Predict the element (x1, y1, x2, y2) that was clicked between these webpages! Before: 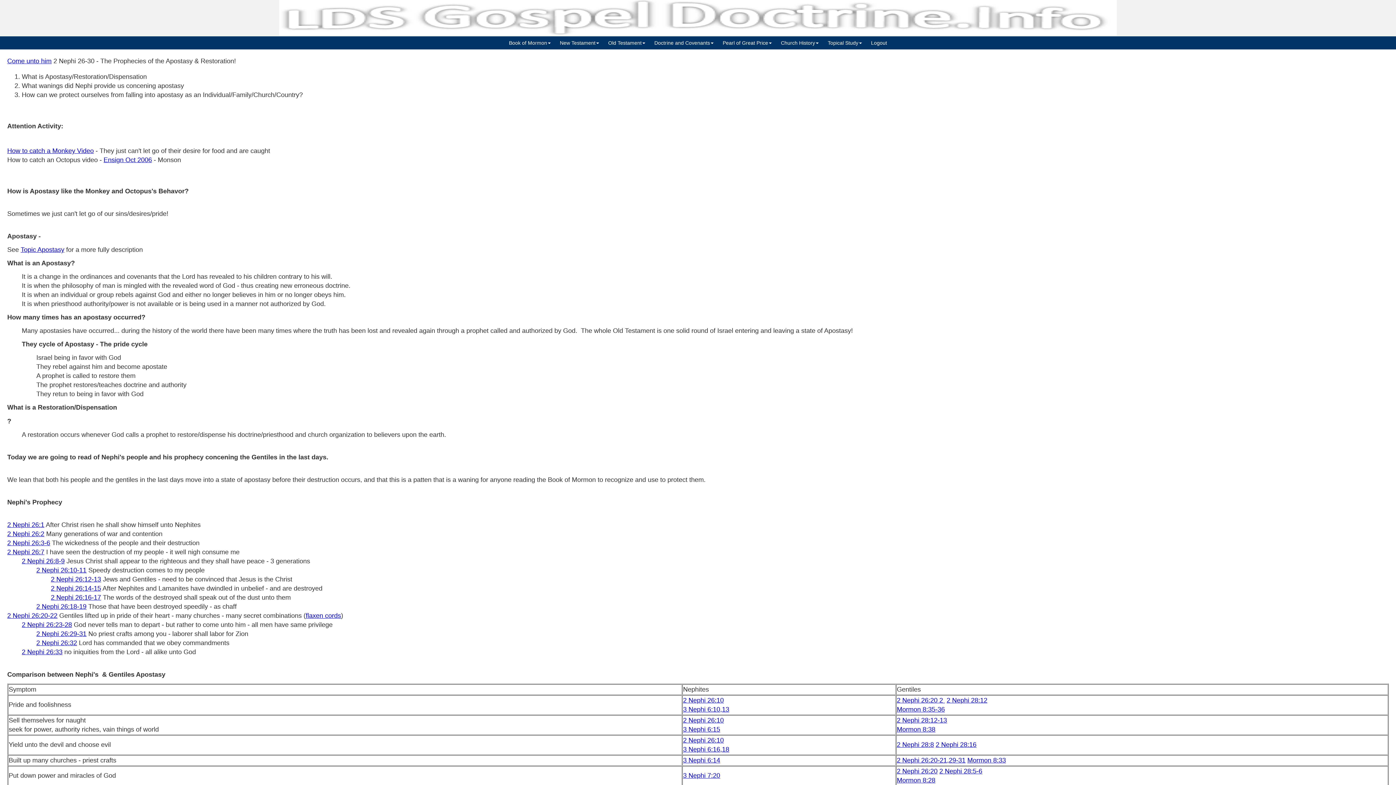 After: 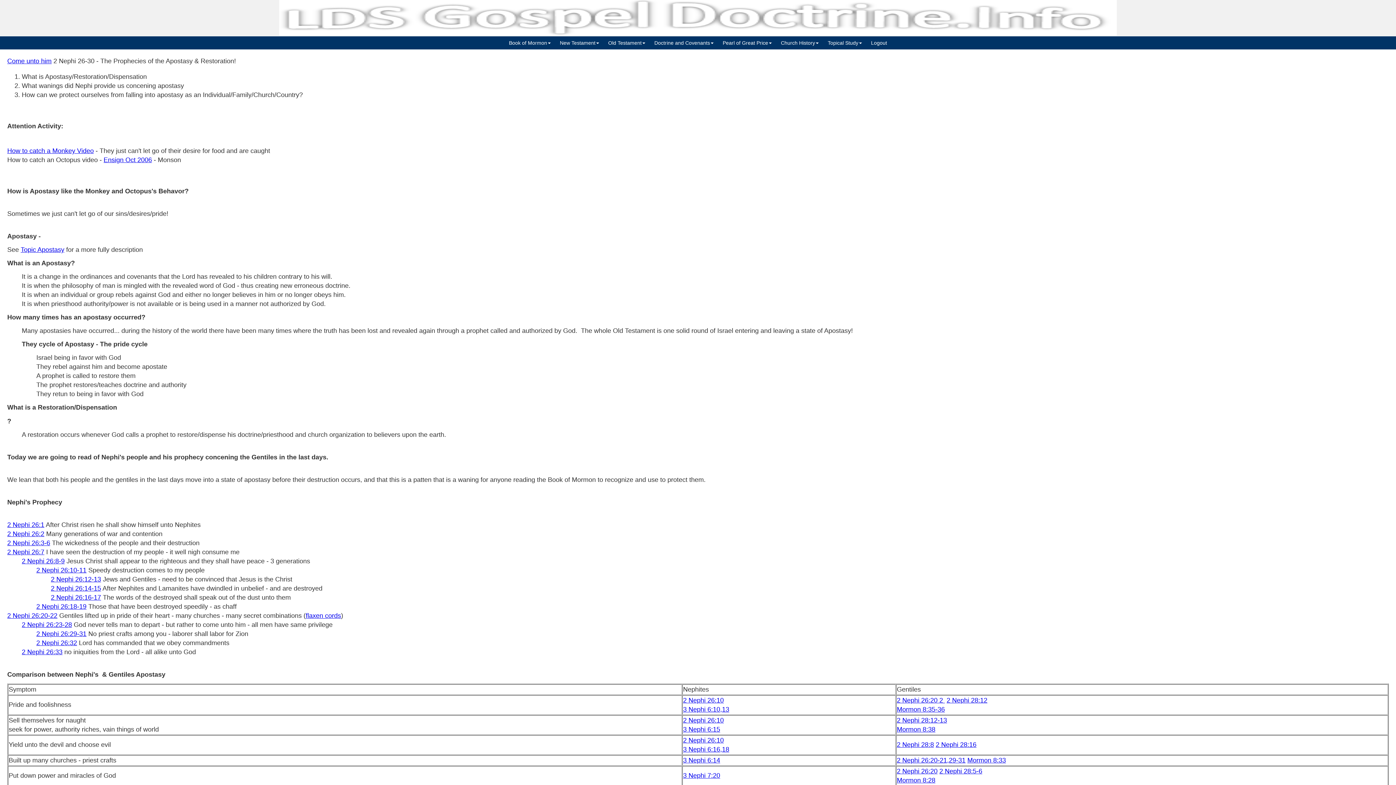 Action: bbox: (50, 585, 101, 592) label: 2 Nephi 26:14-15